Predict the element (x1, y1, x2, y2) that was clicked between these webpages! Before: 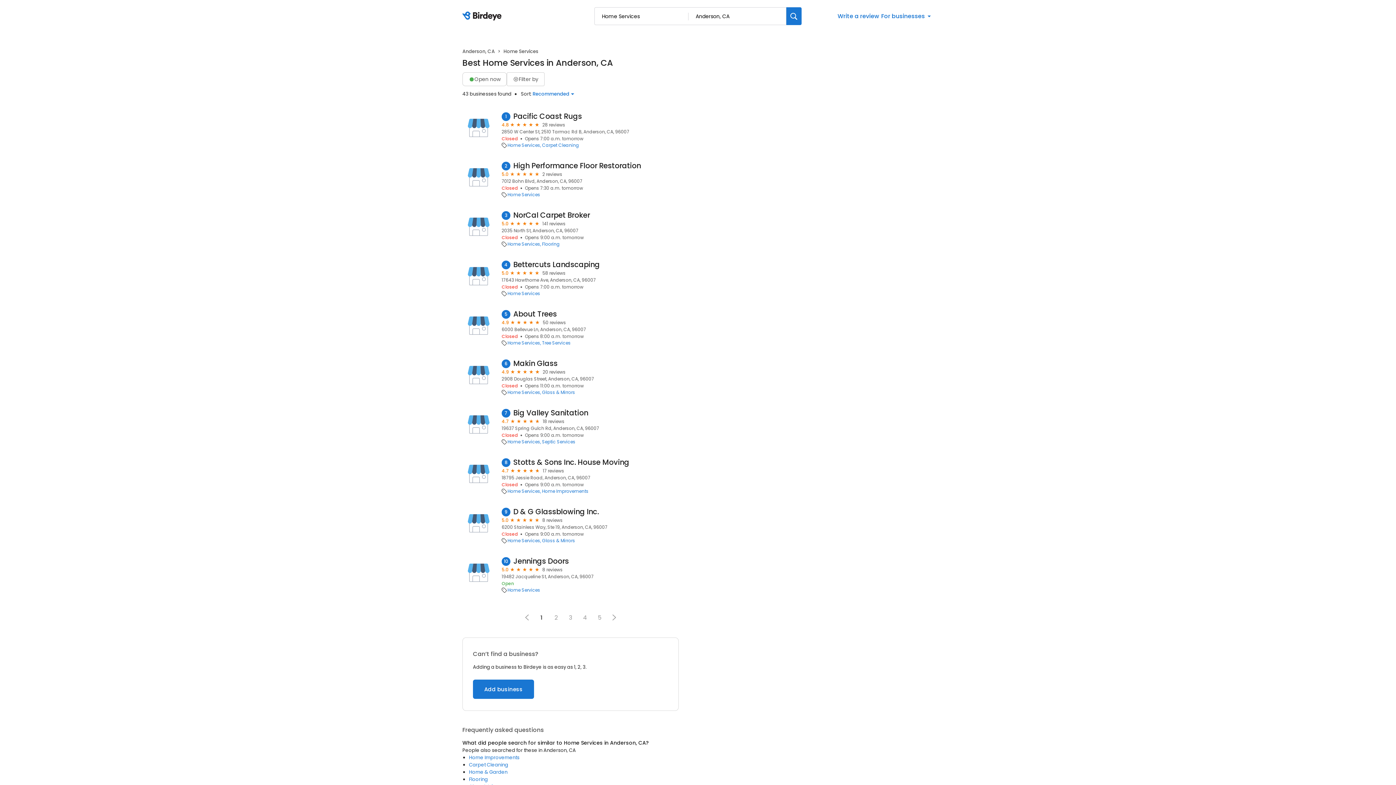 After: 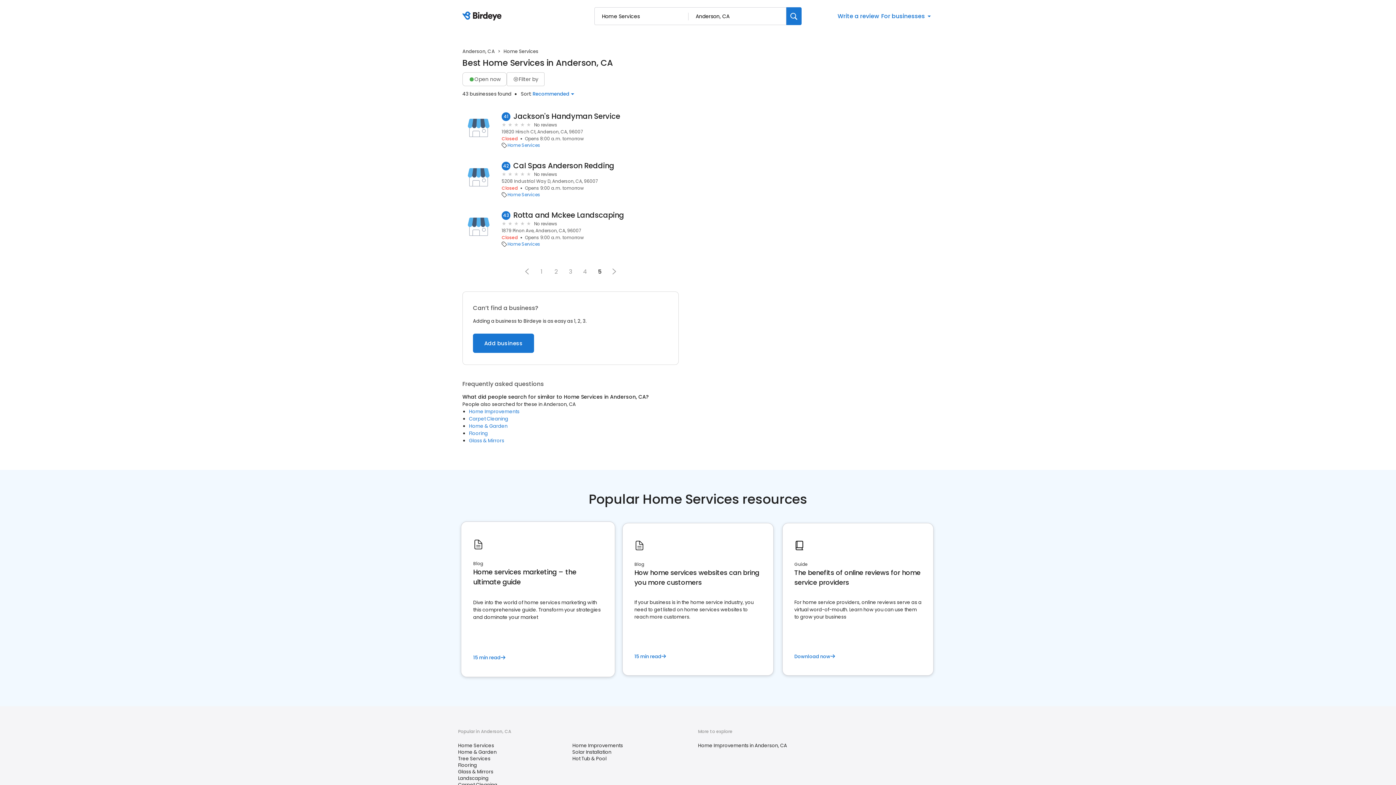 Action: bbox: (592, 612, 606, 622) label: 5